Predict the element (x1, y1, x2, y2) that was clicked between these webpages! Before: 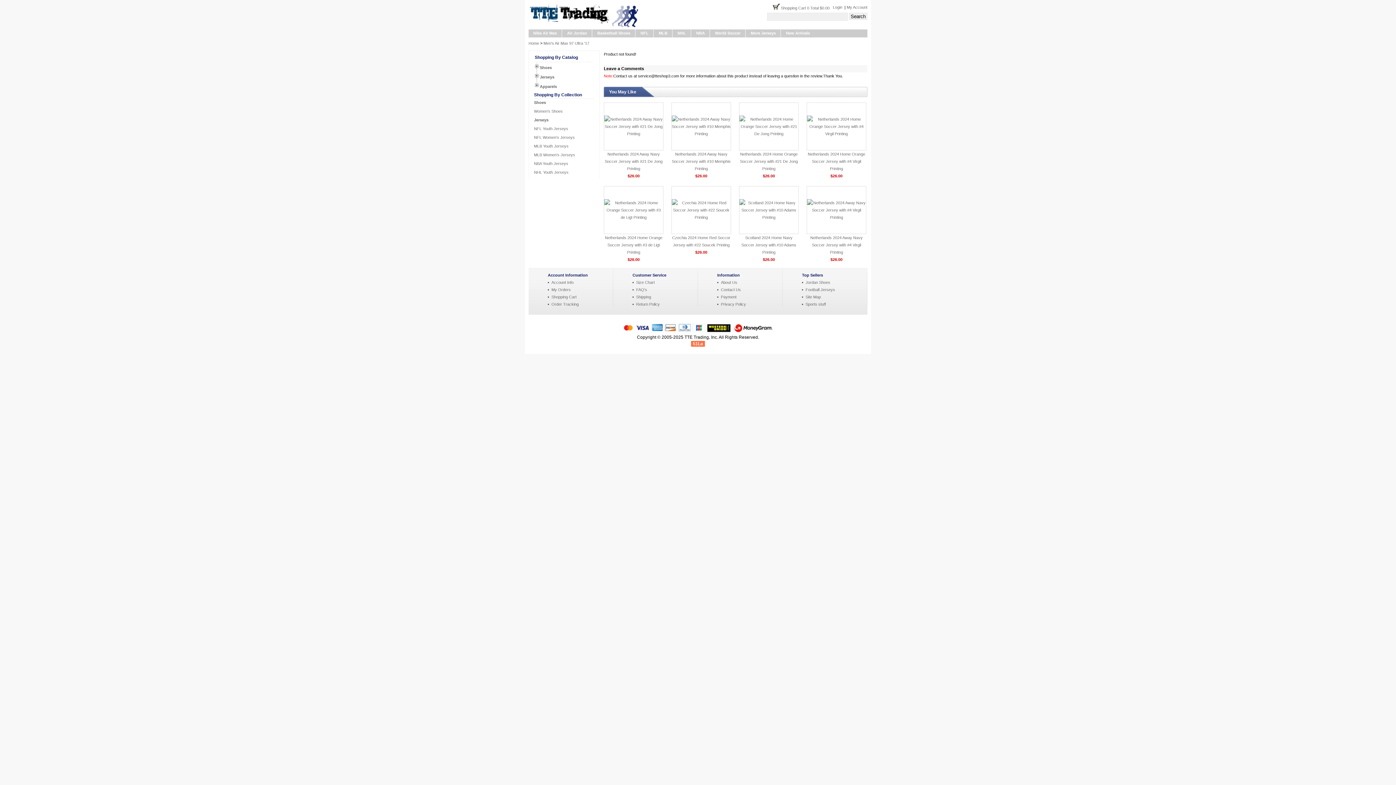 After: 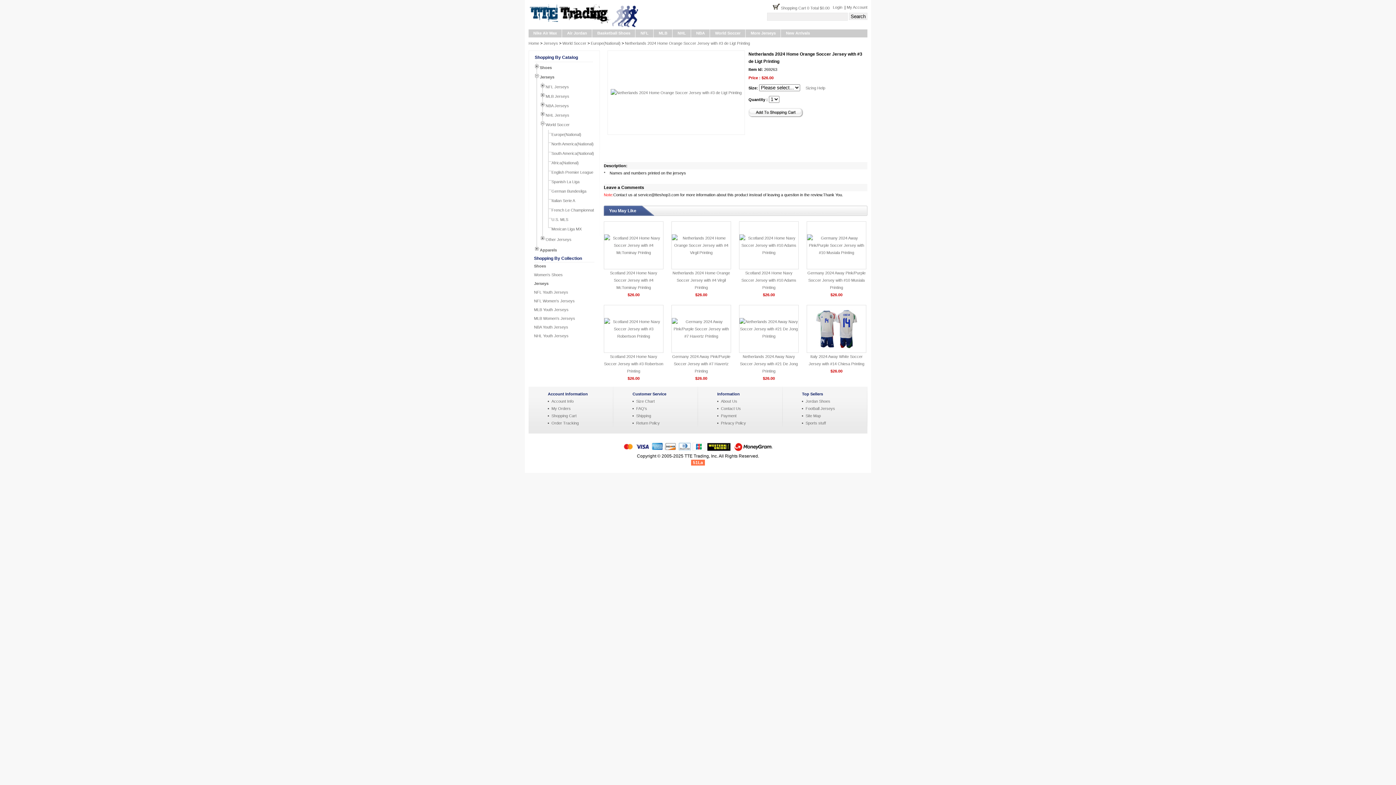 Action: bbox: (605, 235, 662, 254) label: Netherlands 2024 Home Orange Soccer Jersey with #3 de Ligt Printing